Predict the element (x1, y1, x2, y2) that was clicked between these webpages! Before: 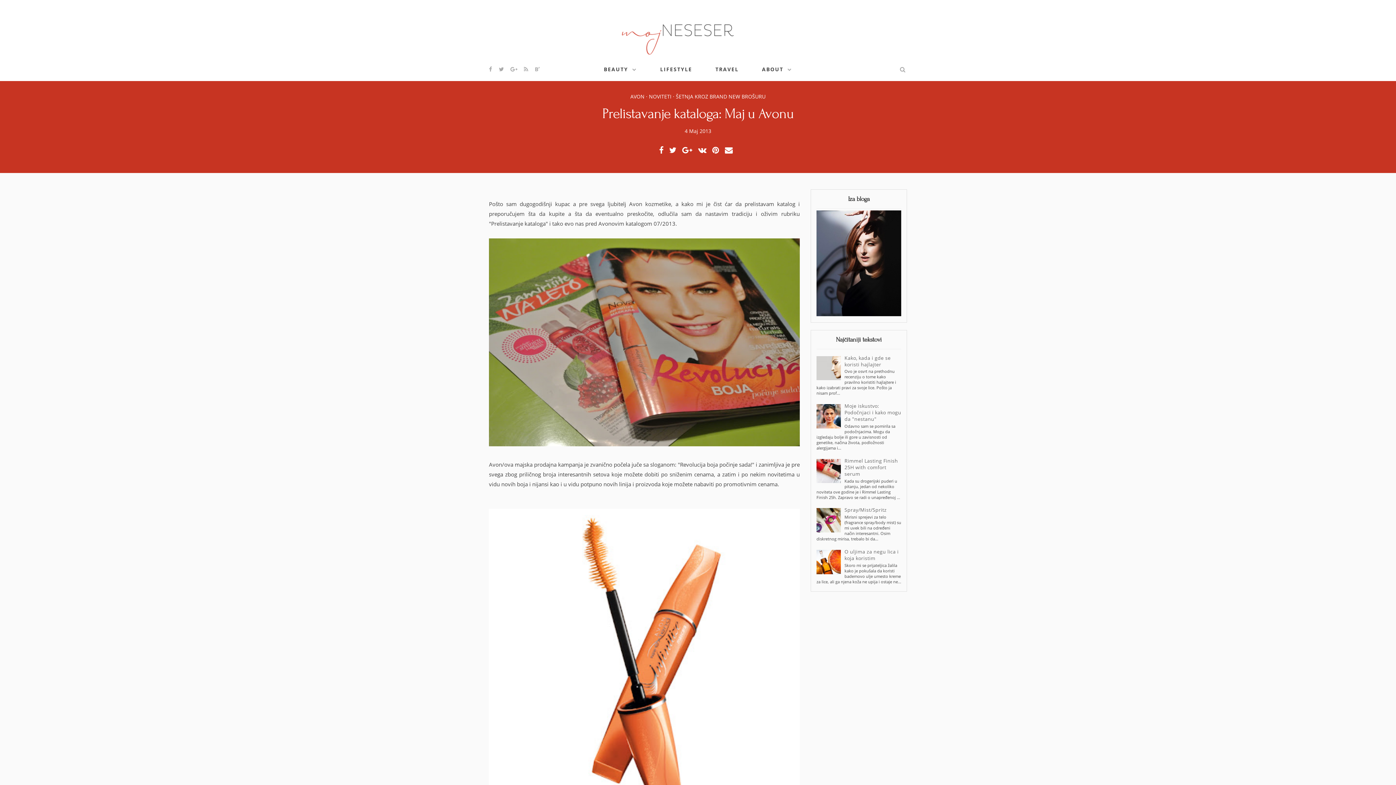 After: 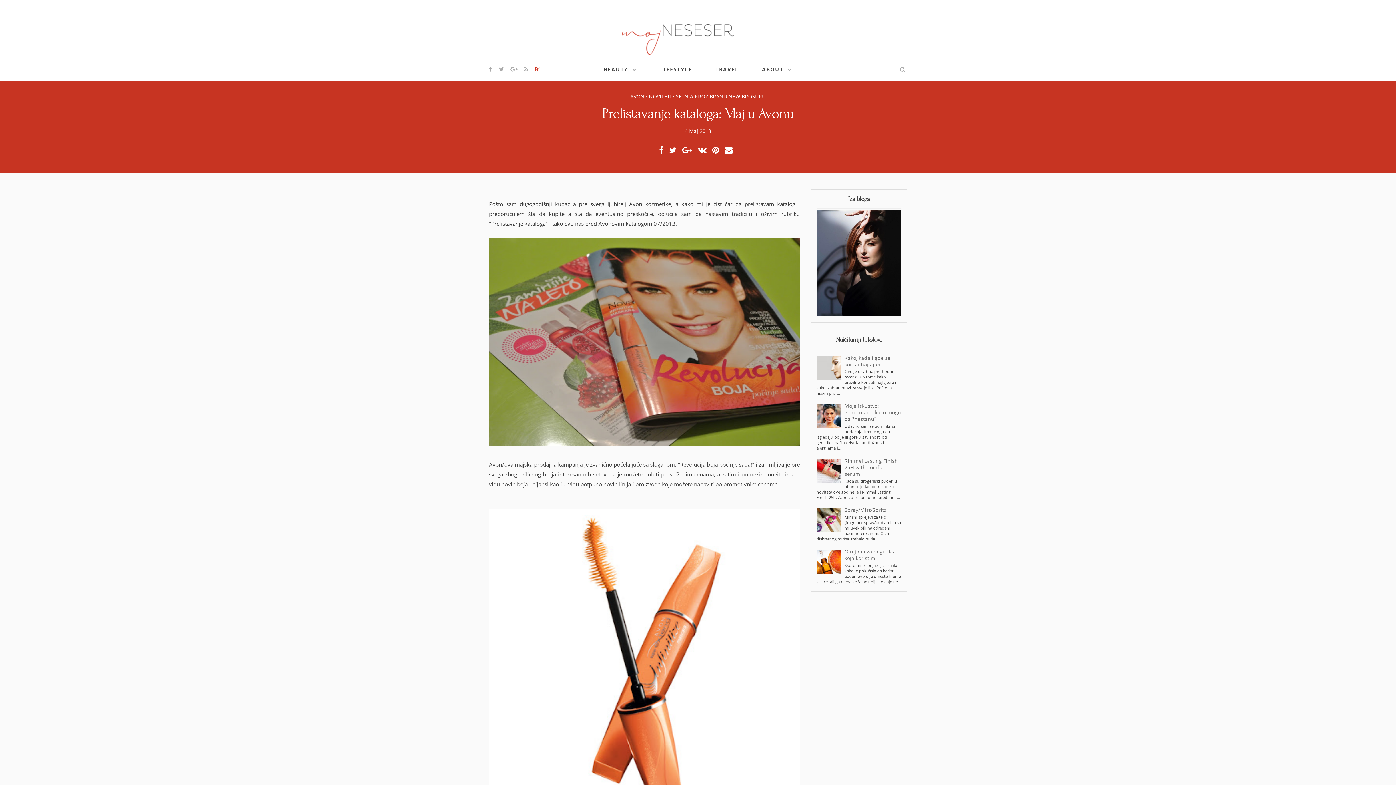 Action: bbox: (534, 66, 539, 72) label: Bʼ
FOLLOW VIA BLOGLOVIN